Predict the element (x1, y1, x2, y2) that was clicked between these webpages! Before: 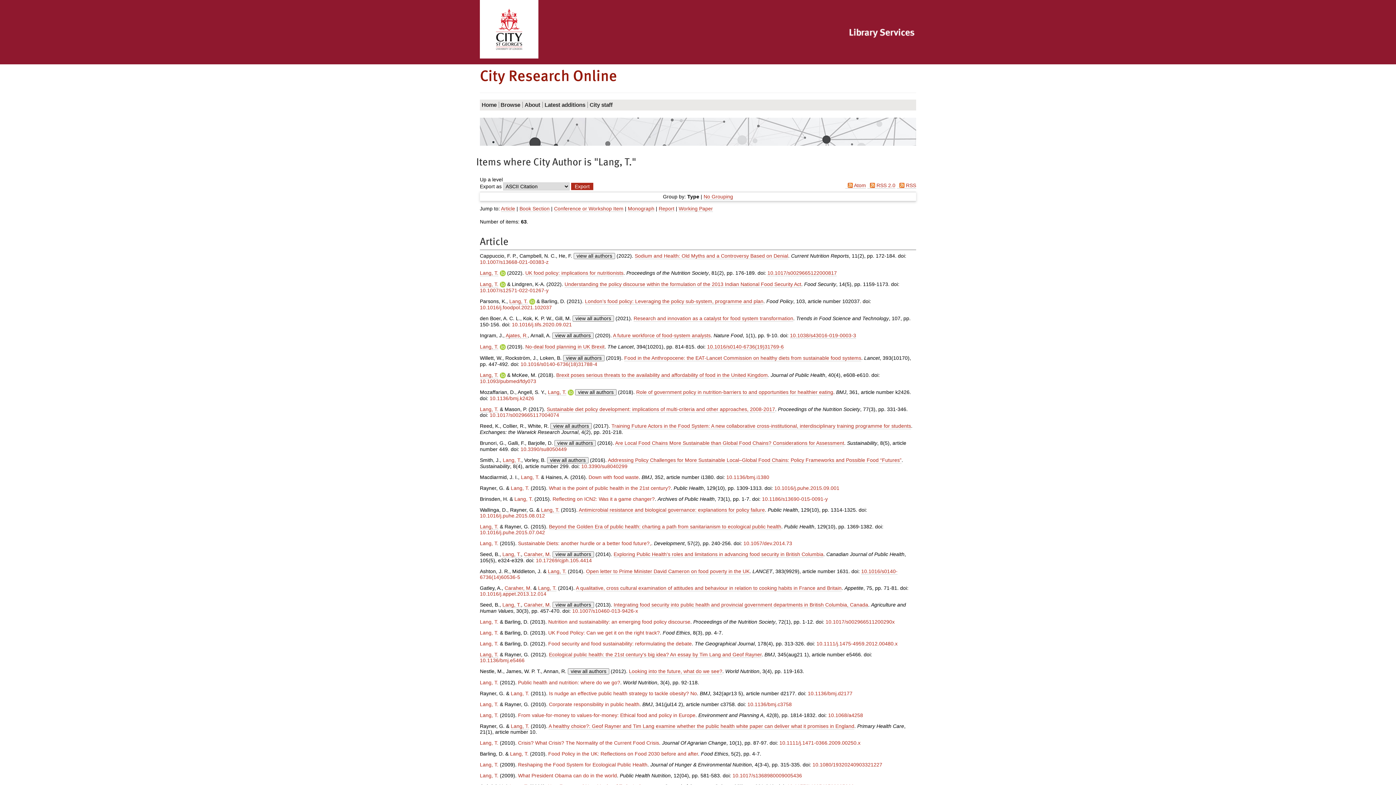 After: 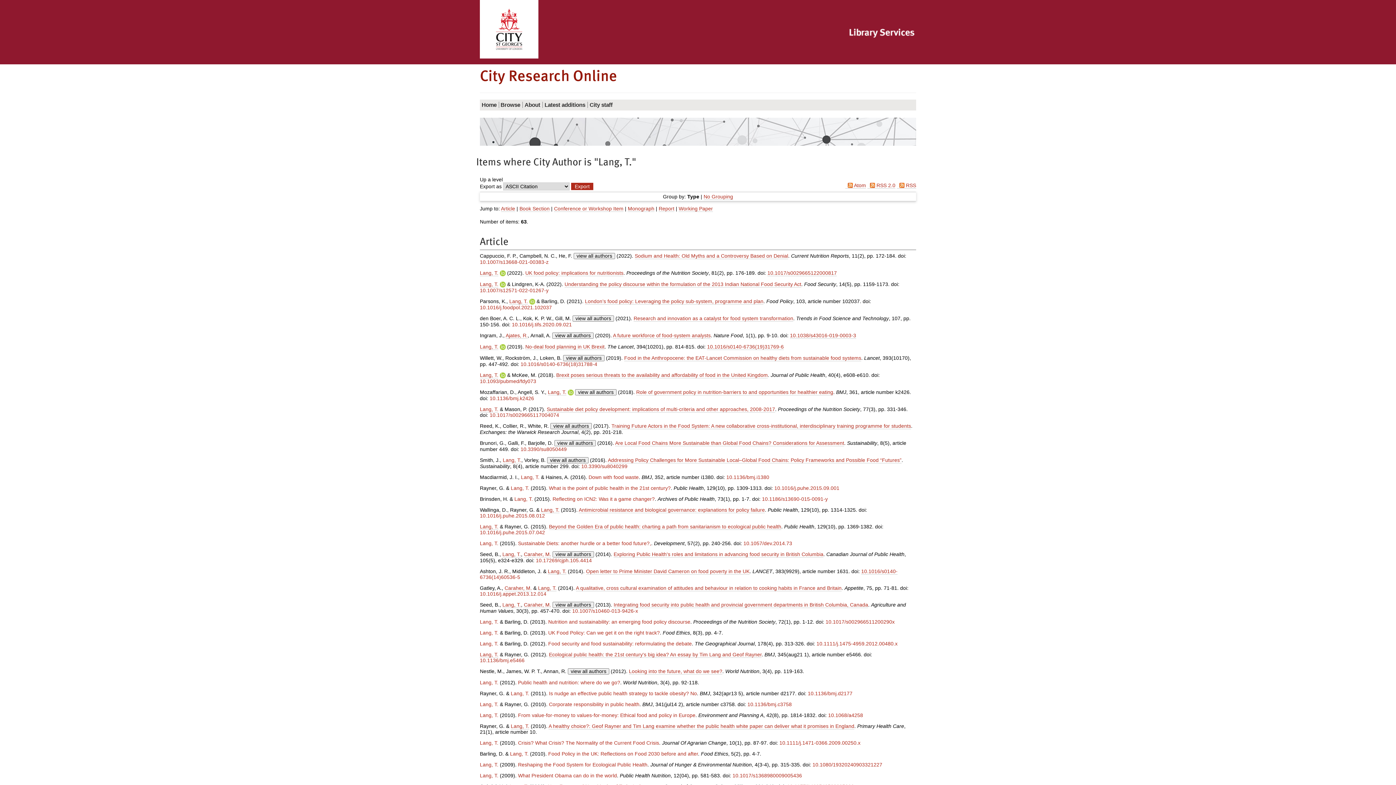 Action: bbox: (548, 389, 566, 395) label: Lang, T.